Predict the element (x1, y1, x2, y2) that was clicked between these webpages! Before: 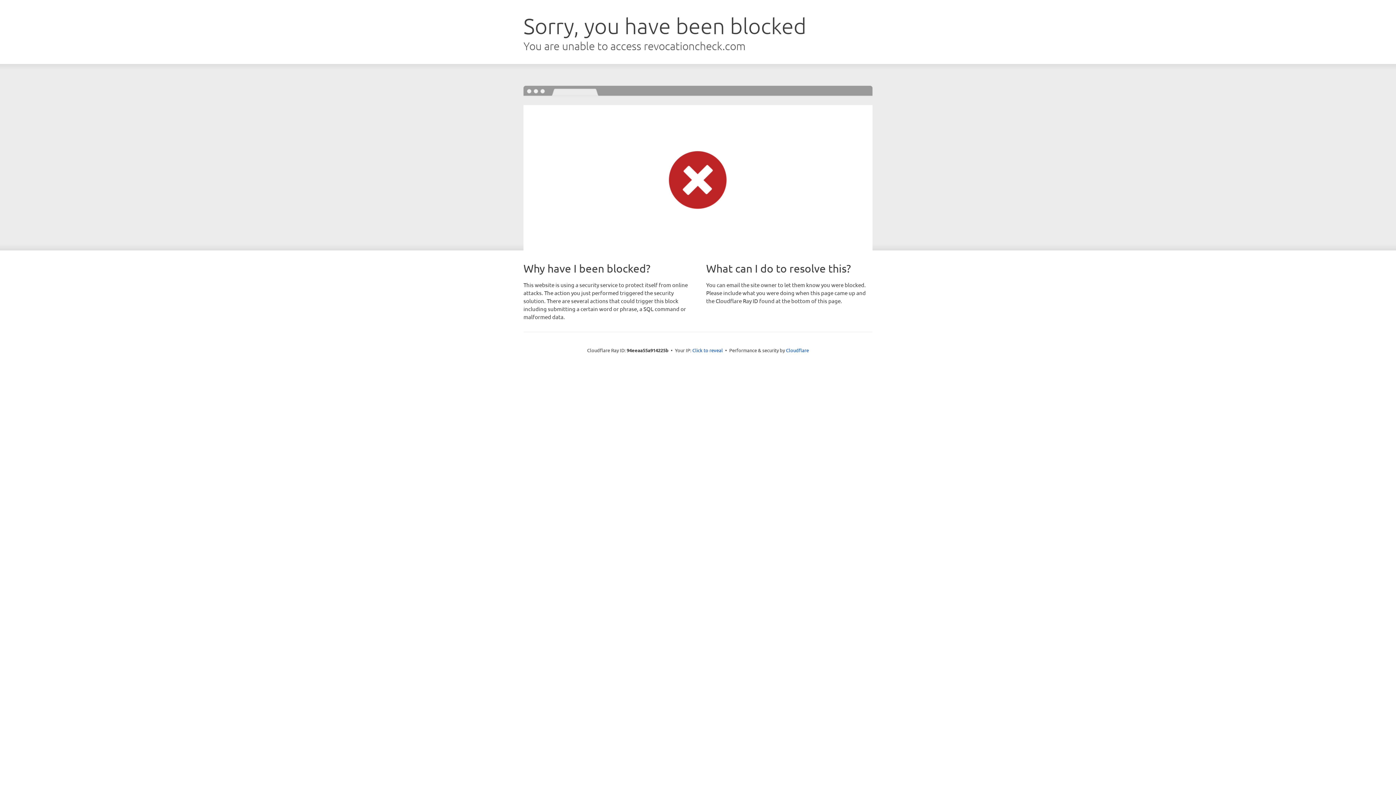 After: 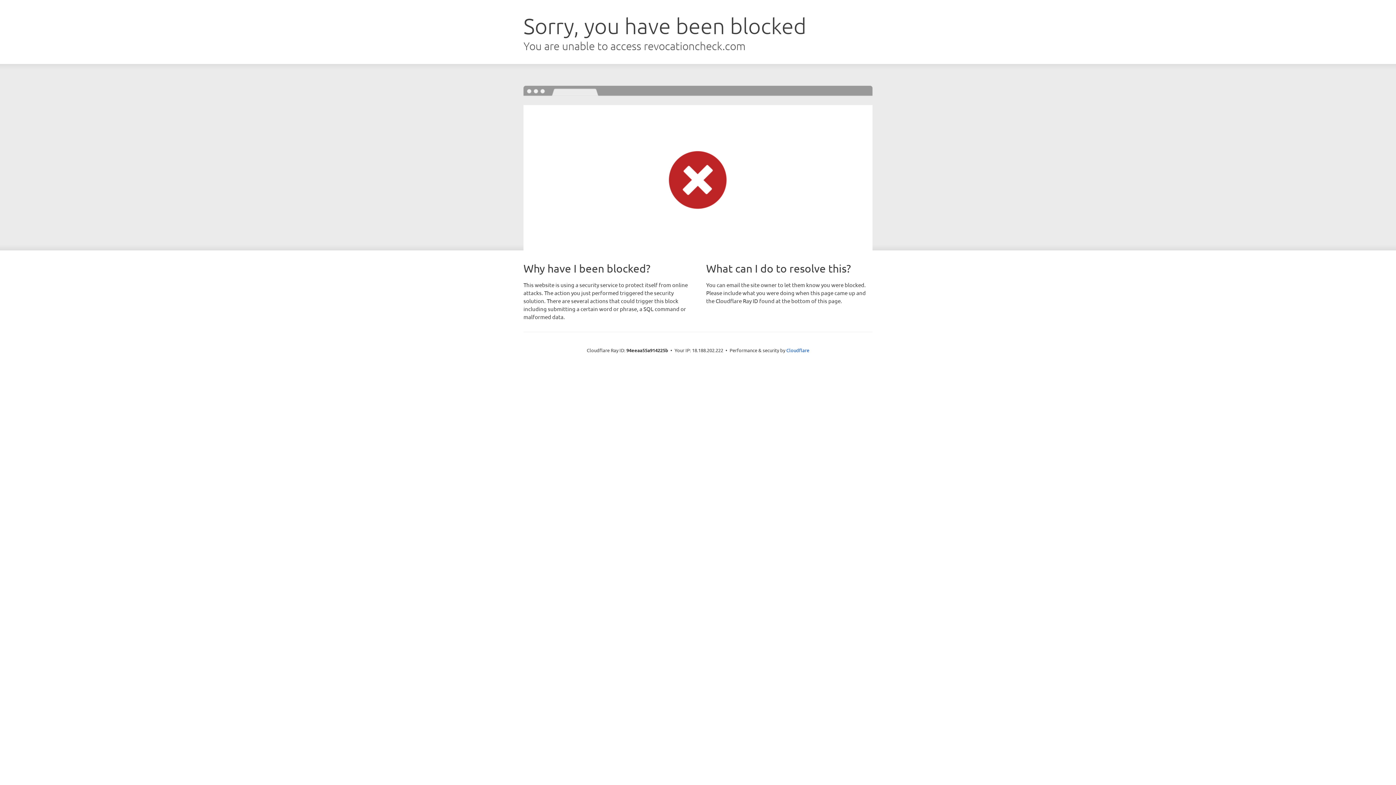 Action: bbox: (692, 346, 723, 353) label: Click to reveal